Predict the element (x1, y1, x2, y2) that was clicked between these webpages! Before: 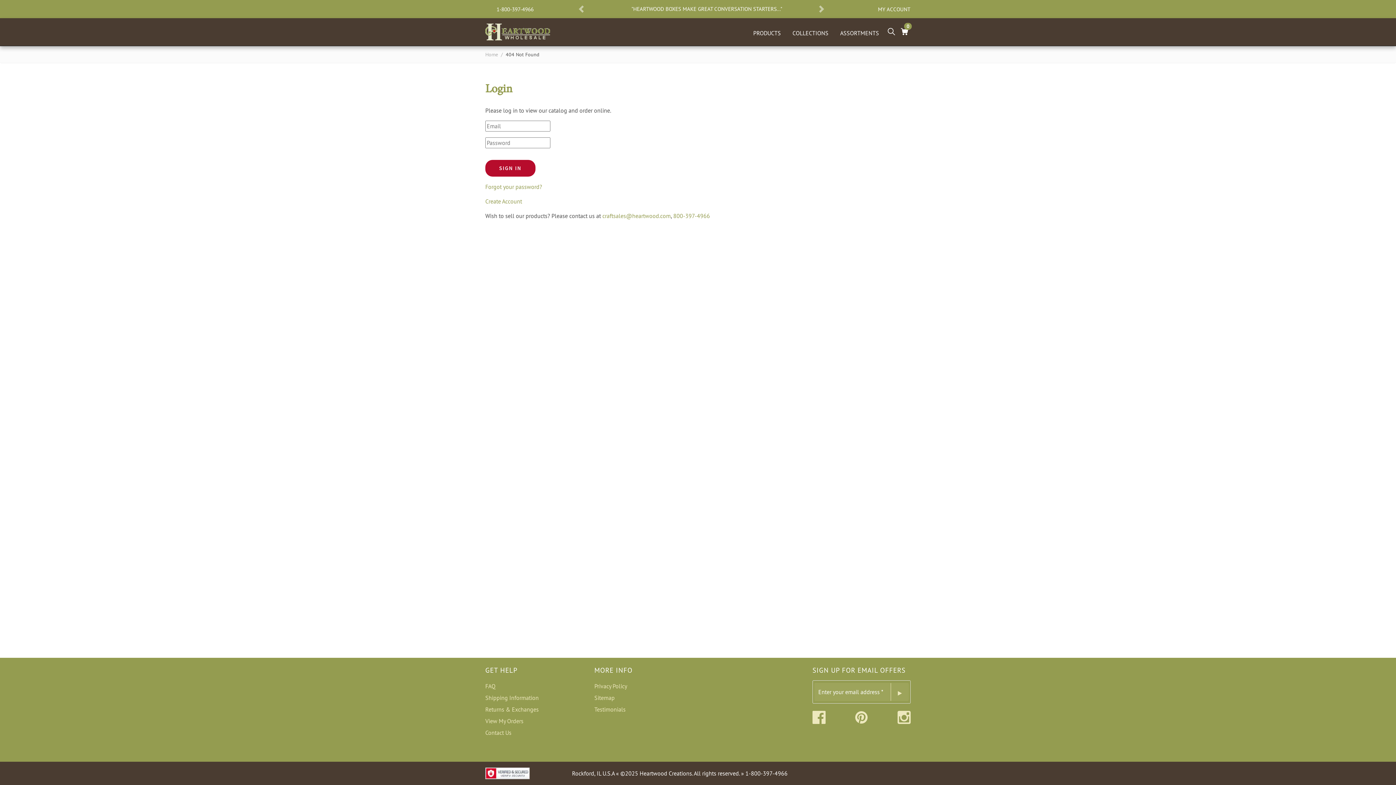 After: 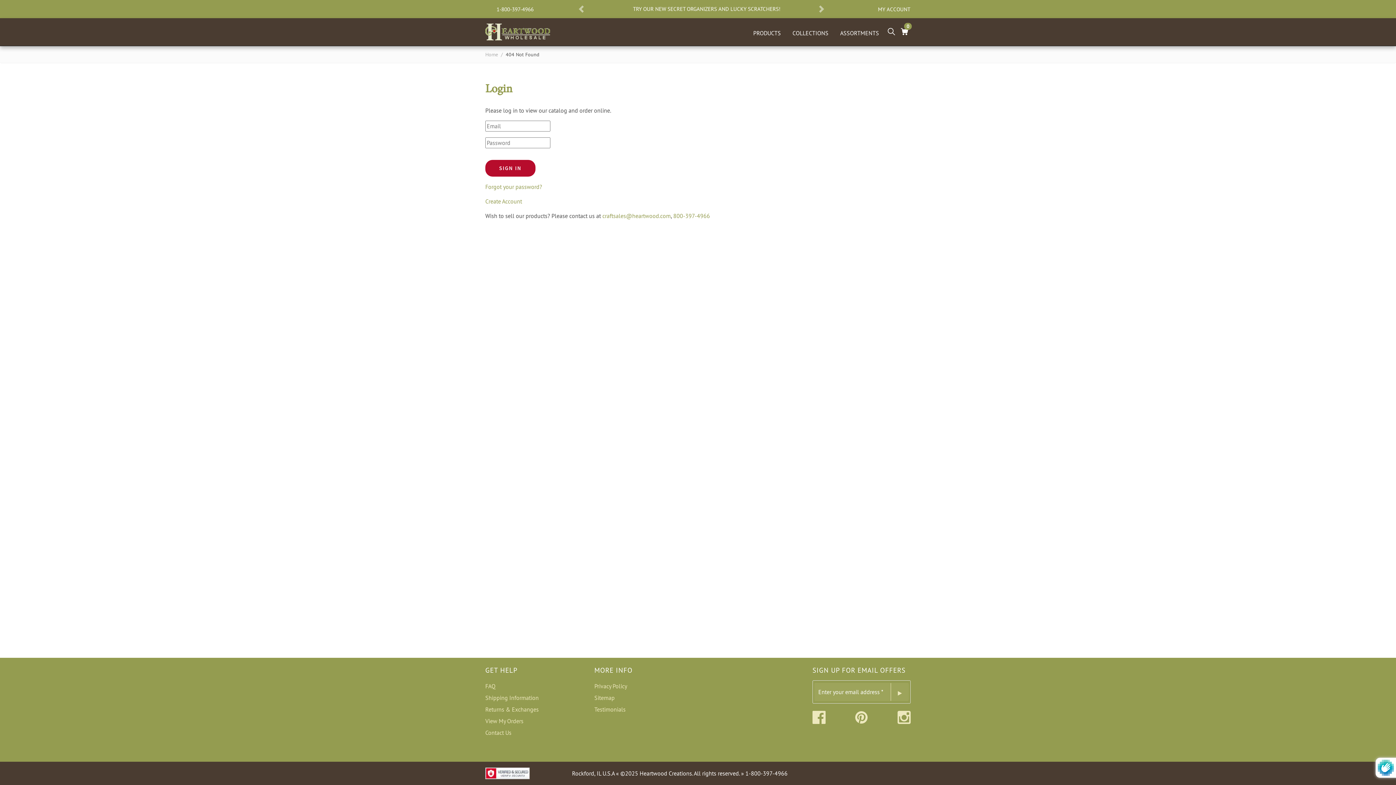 Action: bbox: (890, 683, 909, 701)